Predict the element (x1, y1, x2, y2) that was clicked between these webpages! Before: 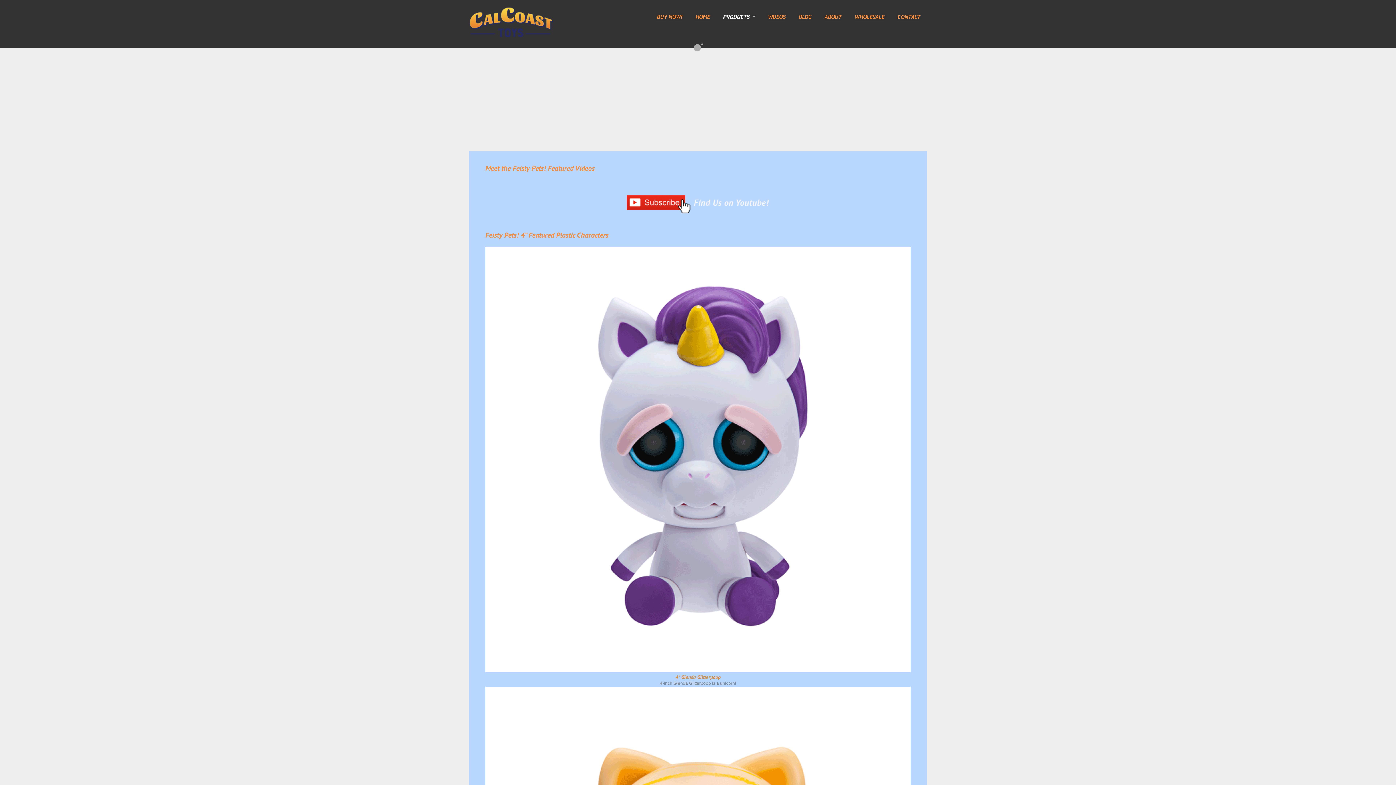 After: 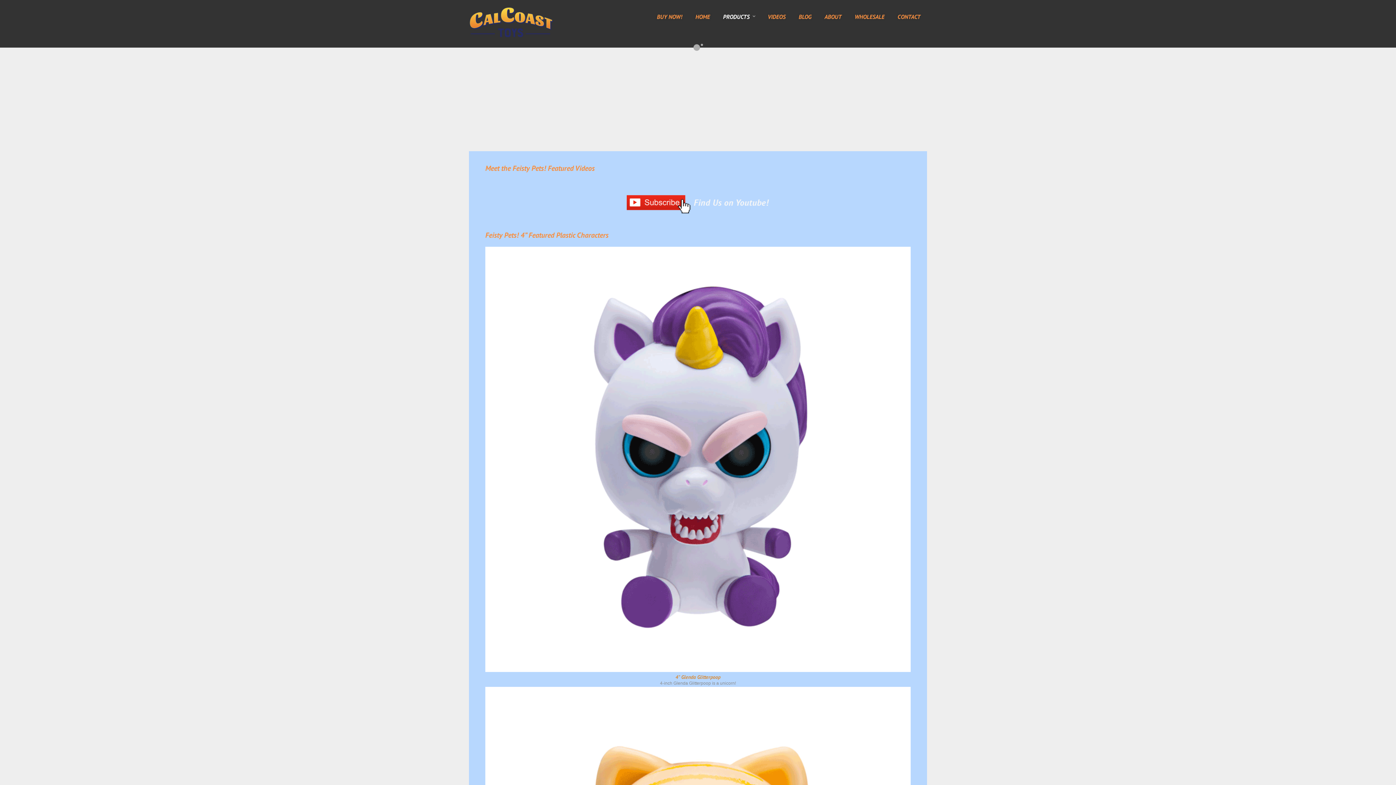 Action: bbox: (626, 209, 769, 214)